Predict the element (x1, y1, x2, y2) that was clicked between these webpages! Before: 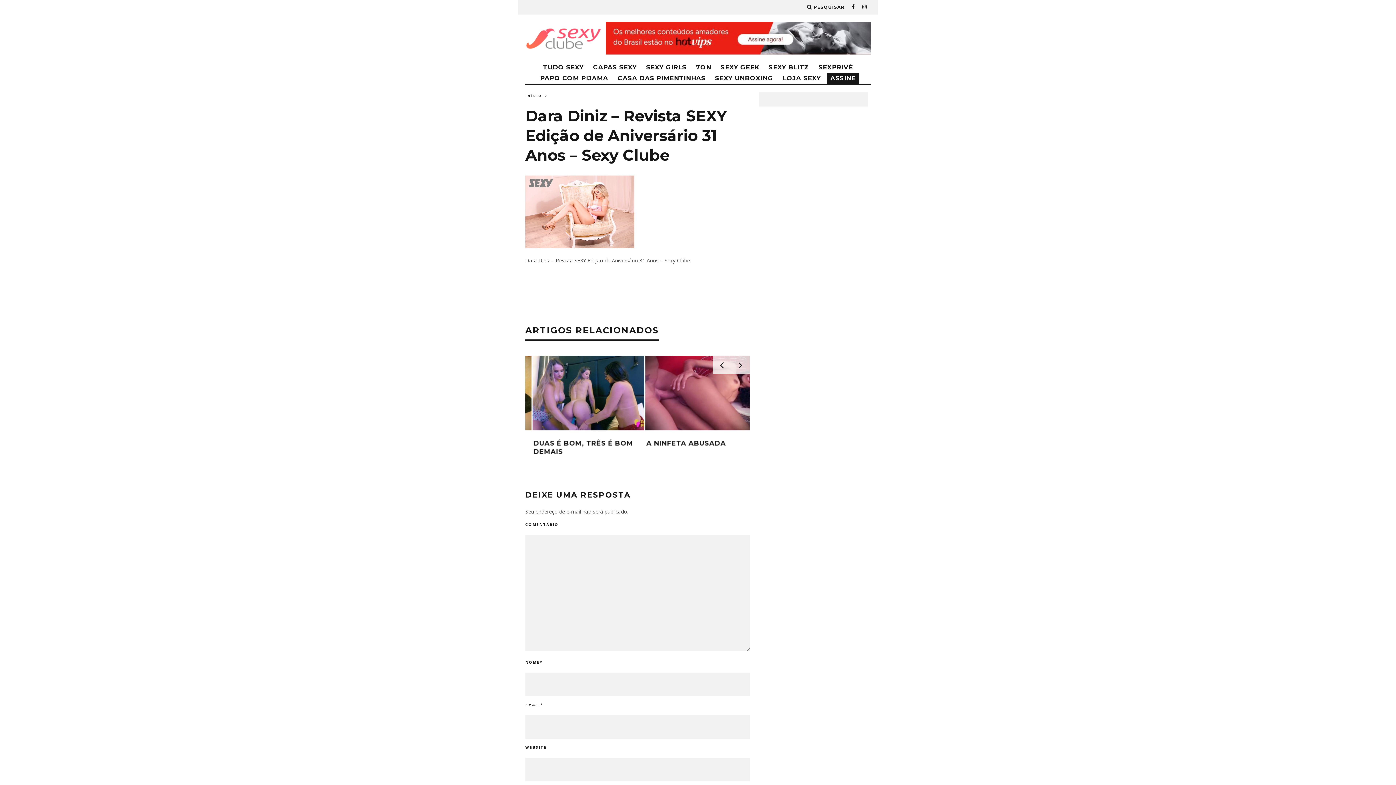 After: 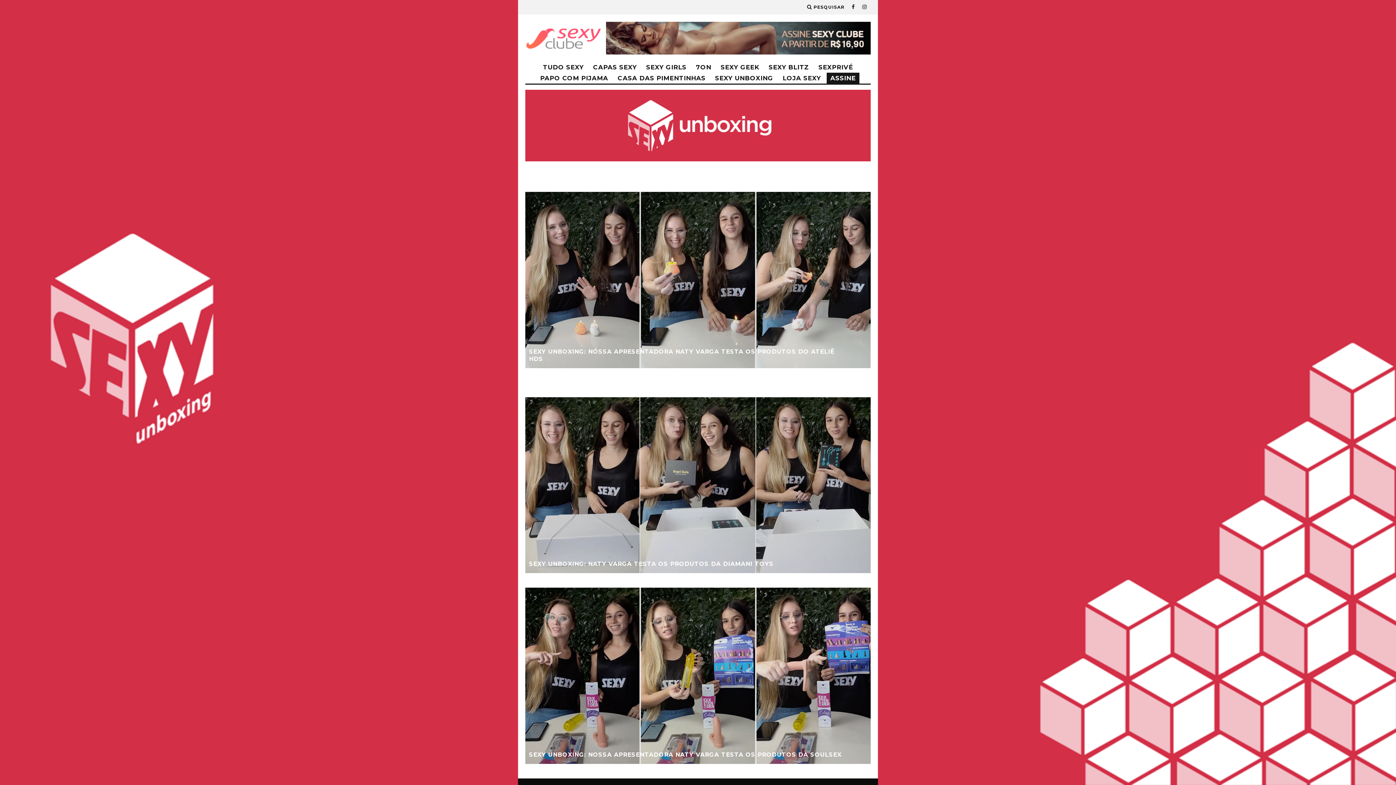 Action: label: SEXY UNBOXING bbox: (711, 72, 777, 83)